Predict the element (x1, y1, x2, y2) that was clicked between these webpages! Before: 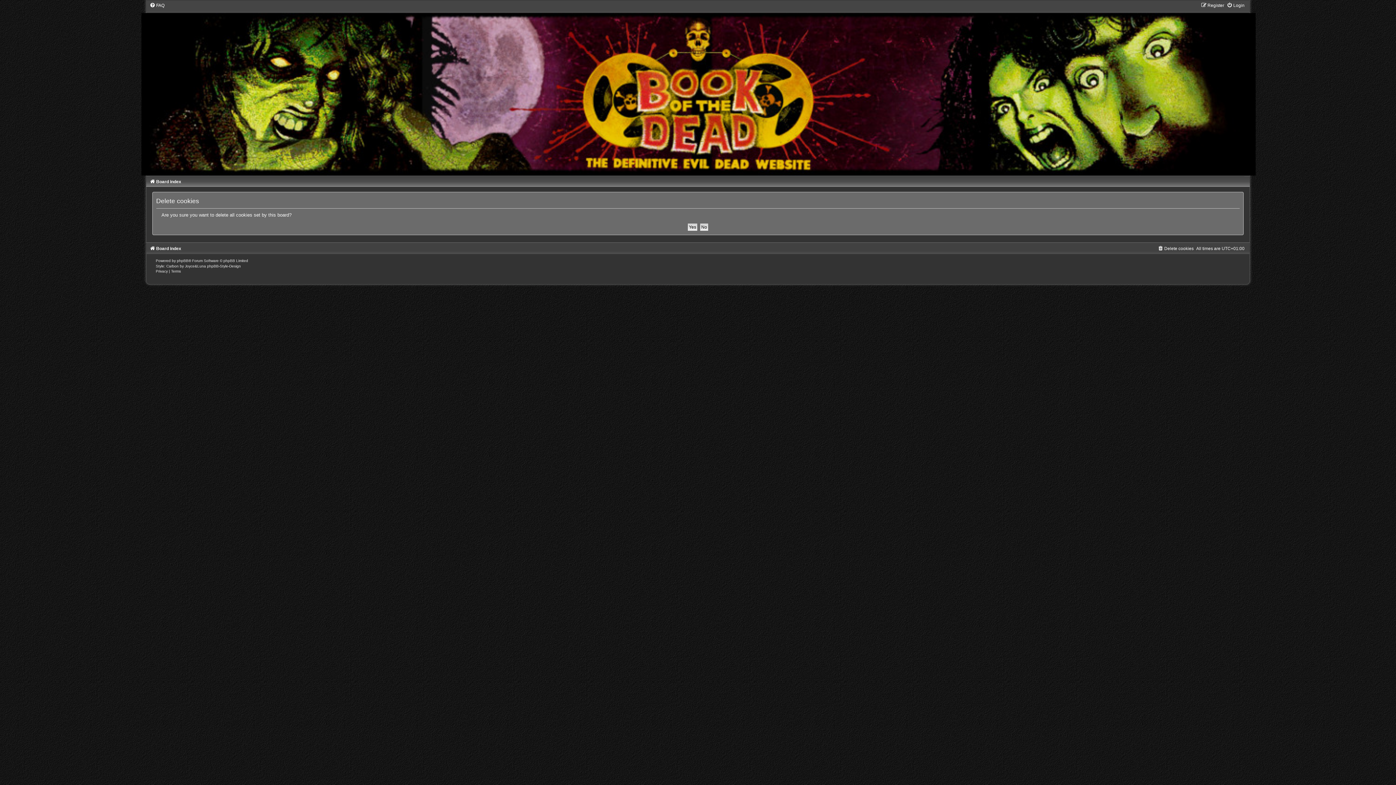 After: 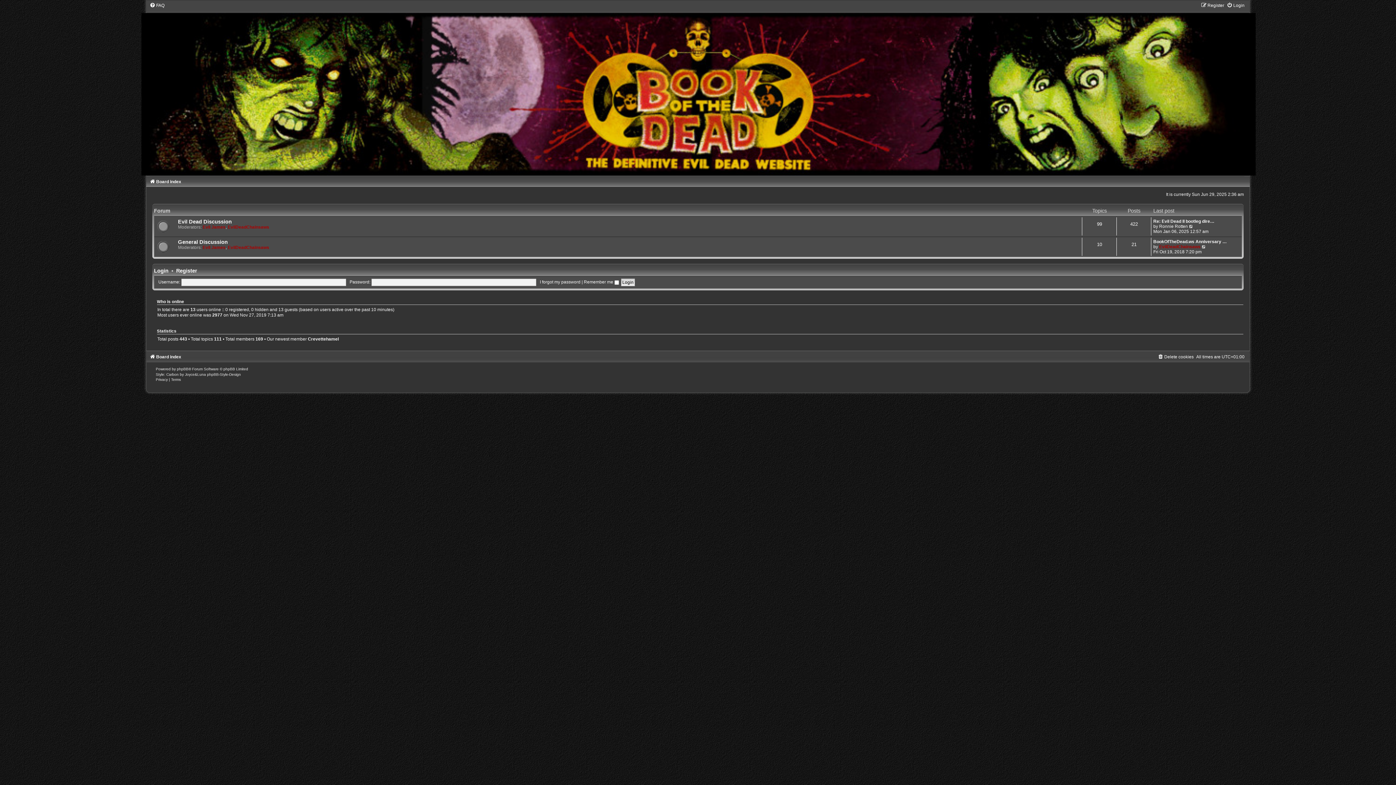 Action: bbox: (149, 246, 181, 251) label: Board index